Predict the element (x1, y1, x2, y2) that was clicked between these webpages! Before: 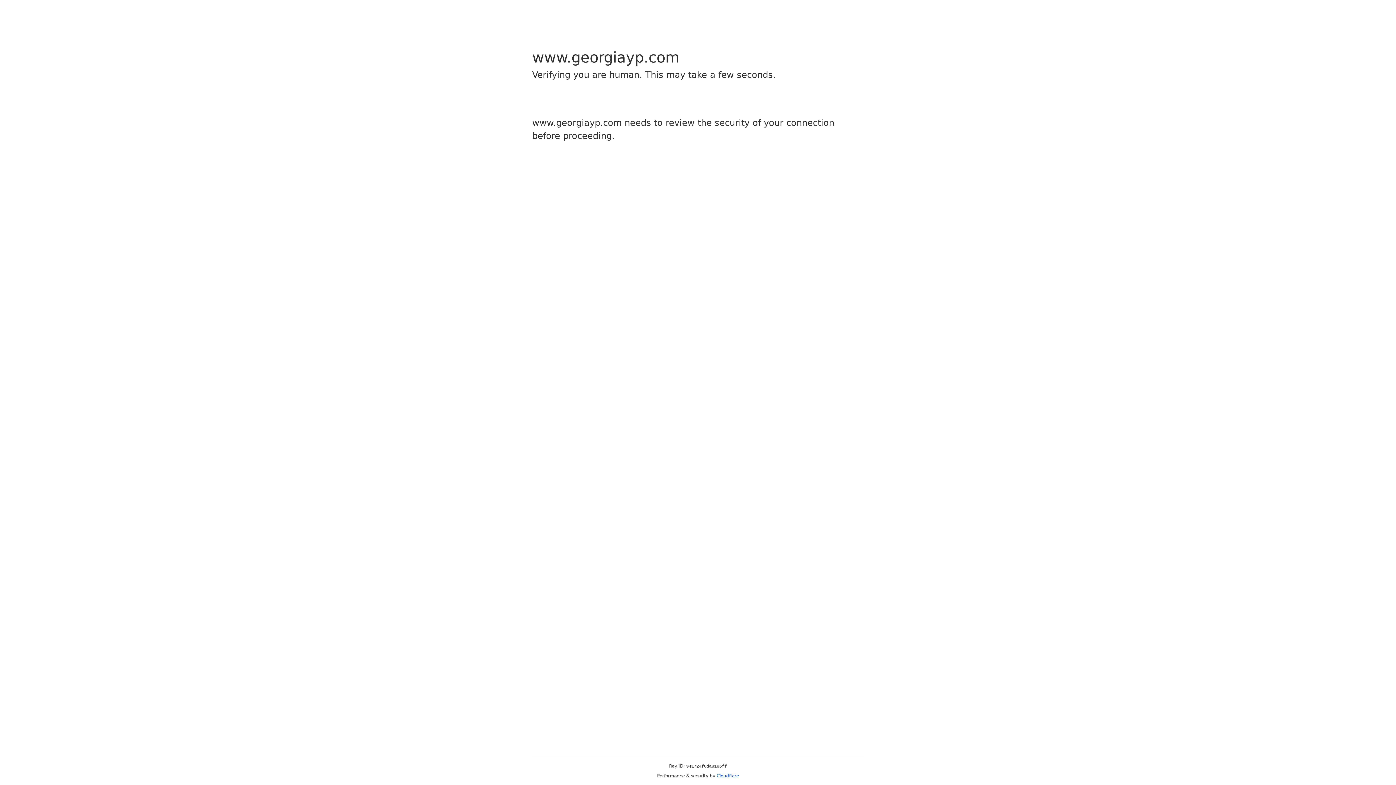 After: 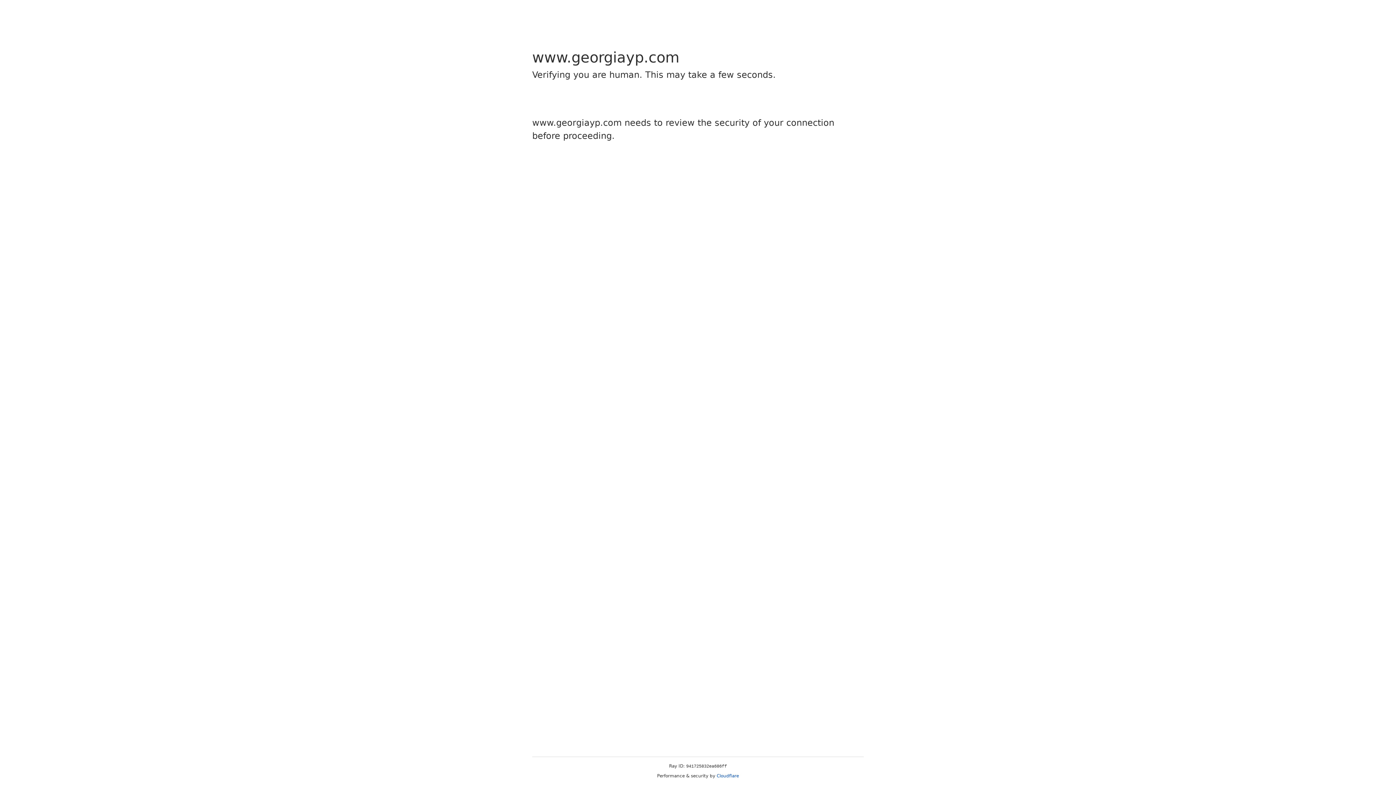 Action: bbox: (716, 773, 739, 778) label: Cloudflare